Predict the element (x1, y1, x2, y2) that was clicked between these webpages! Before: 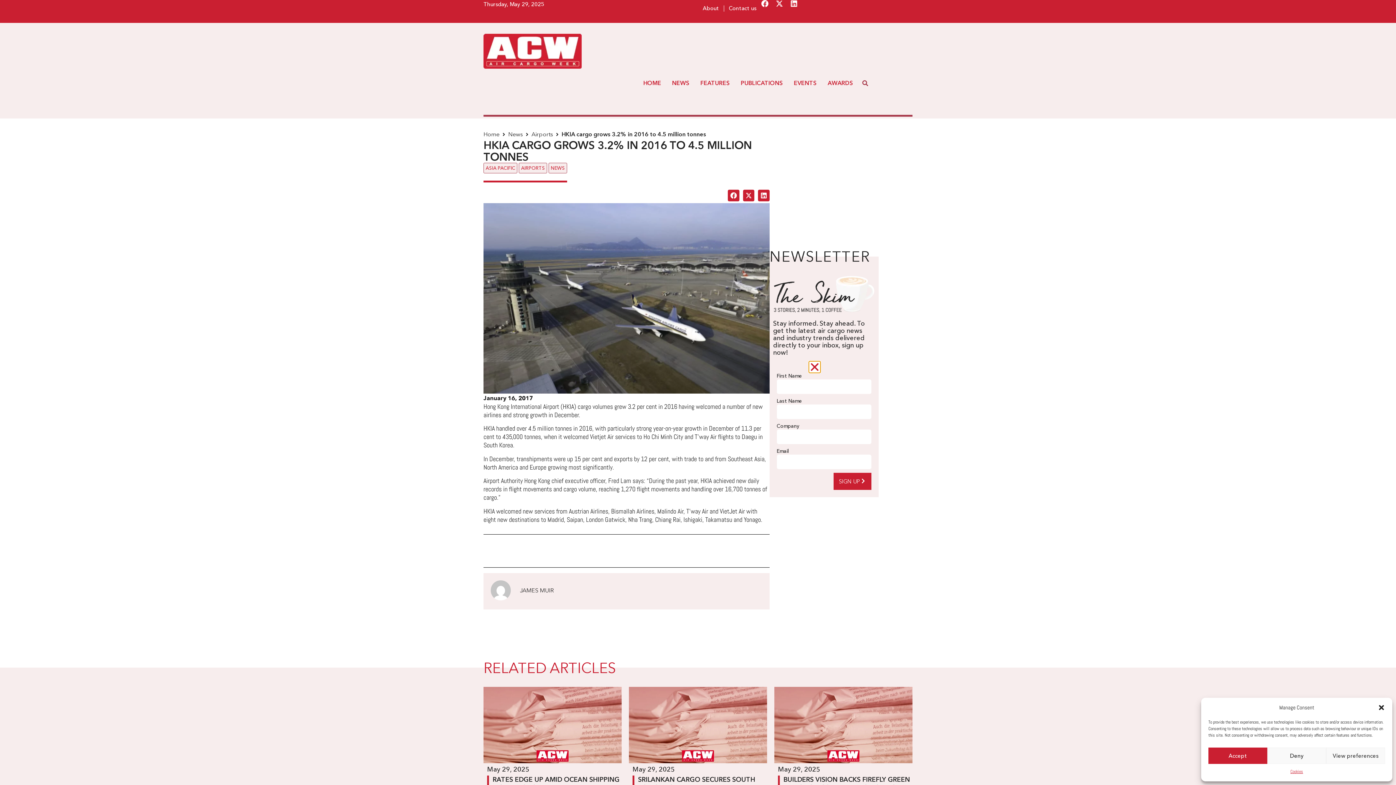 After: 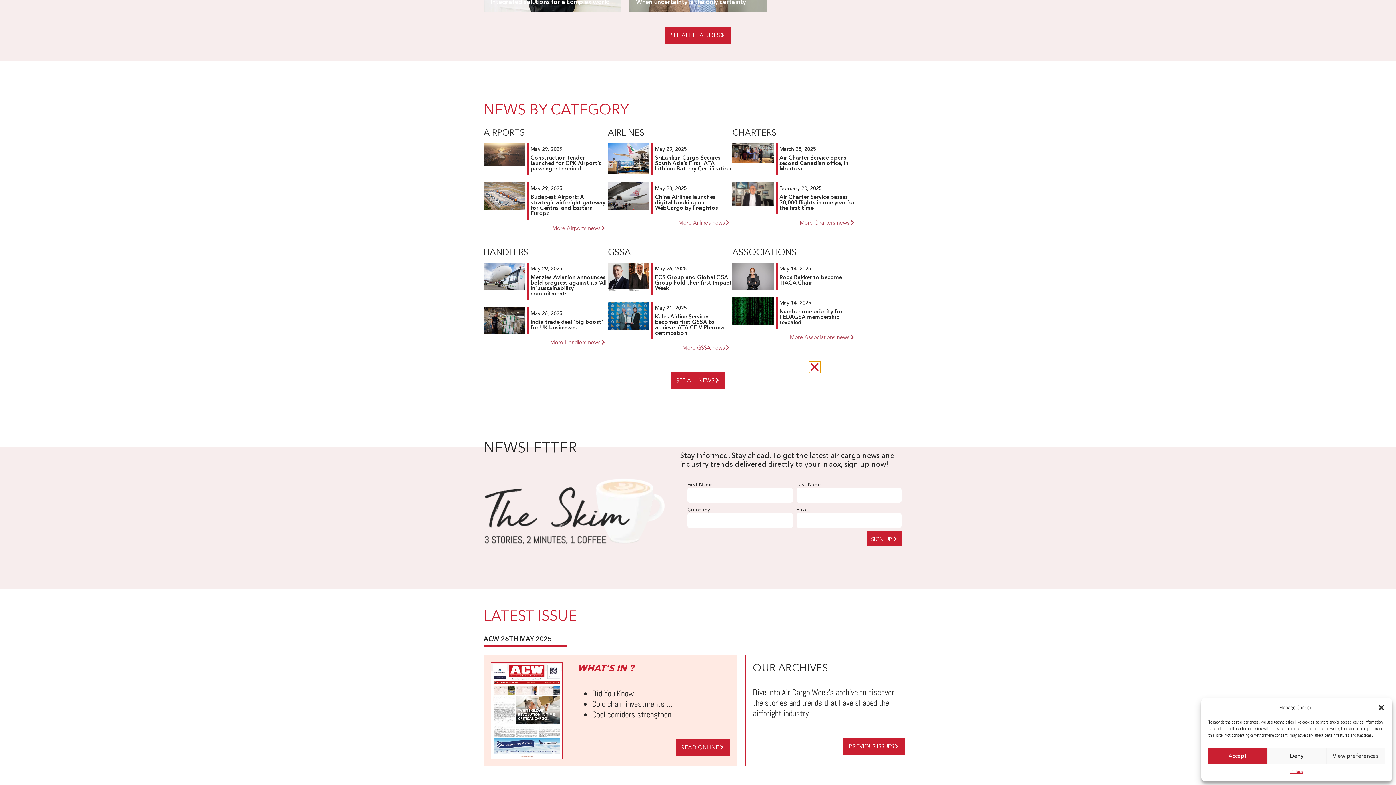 Action: bbox: (483, 33, 581, 68)